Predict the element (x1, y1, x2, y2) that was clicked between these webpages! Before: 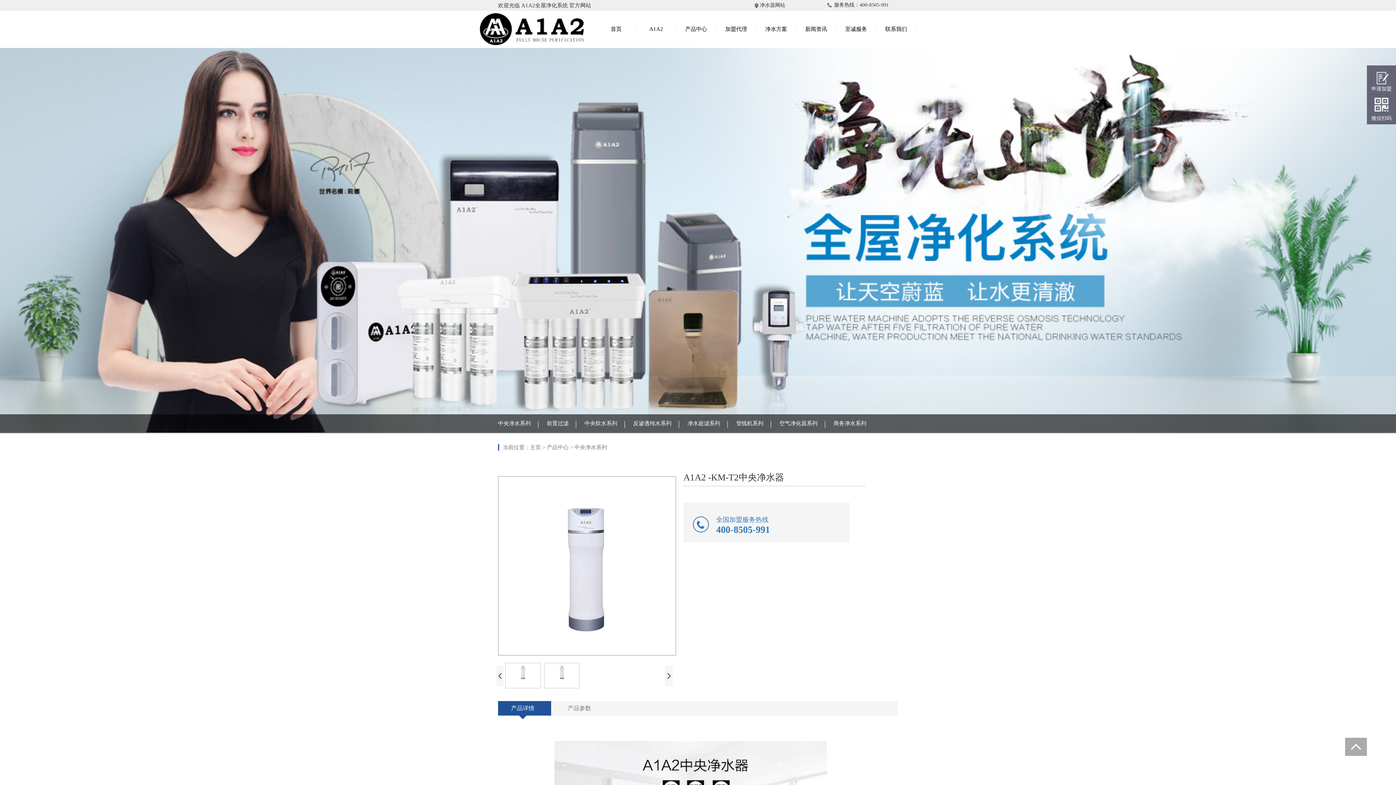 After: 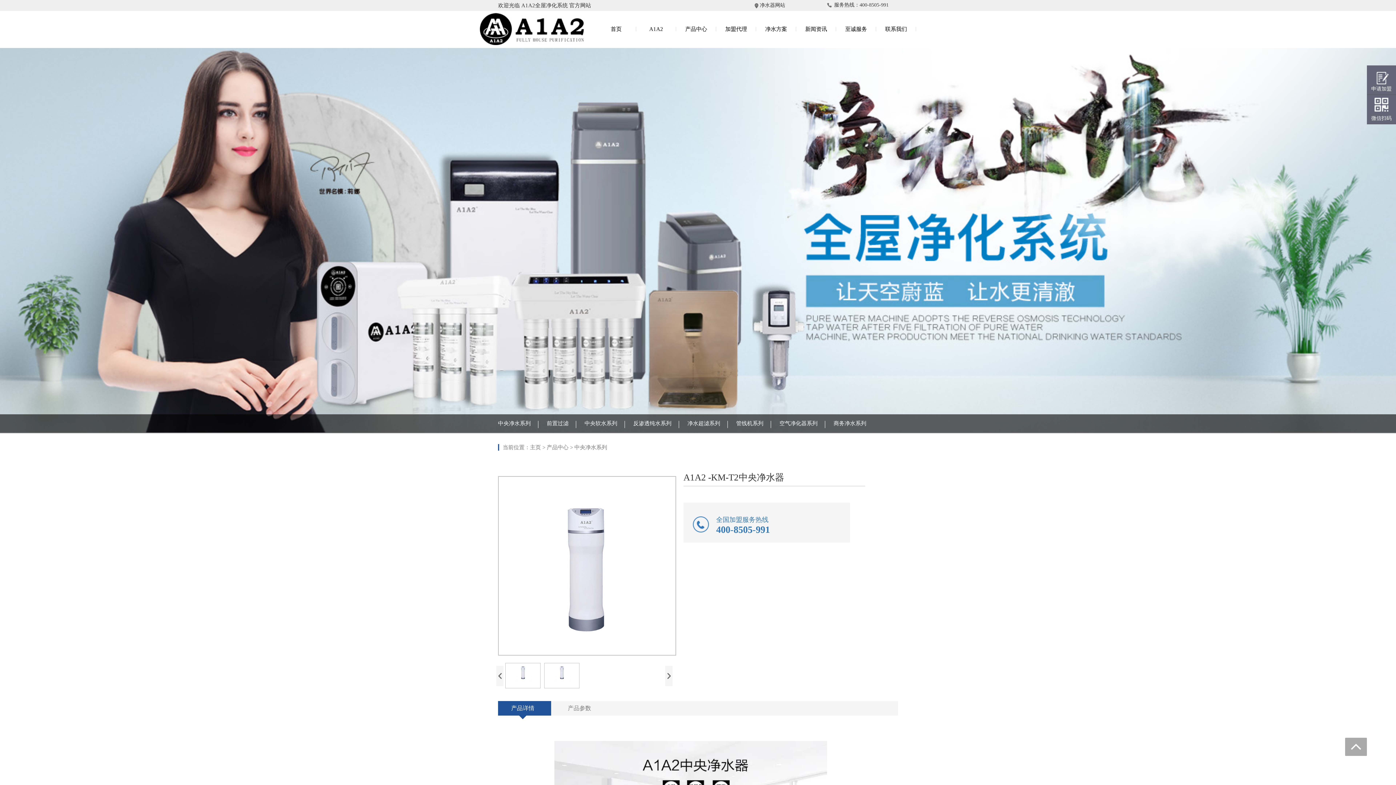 Action: bbox: (1345, 738, 1367, 756)